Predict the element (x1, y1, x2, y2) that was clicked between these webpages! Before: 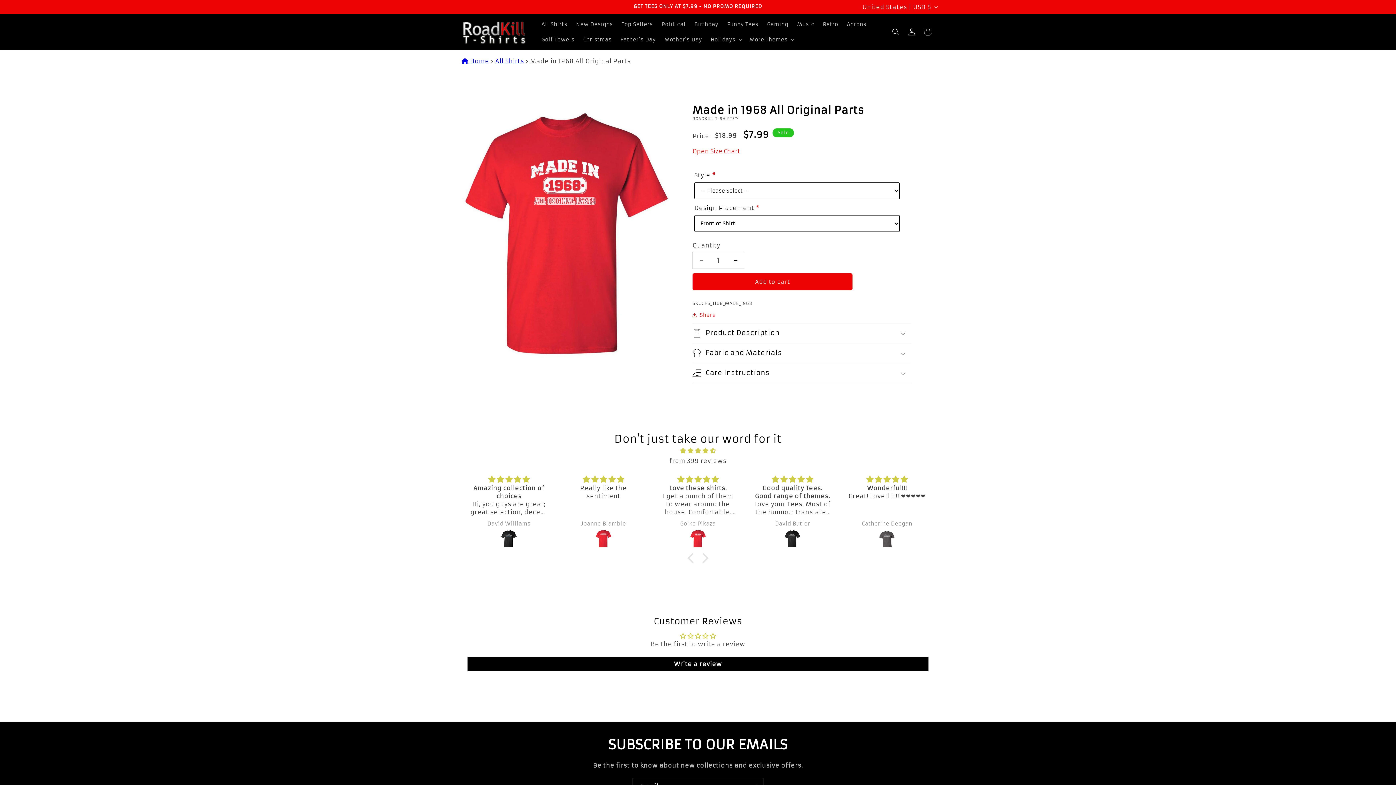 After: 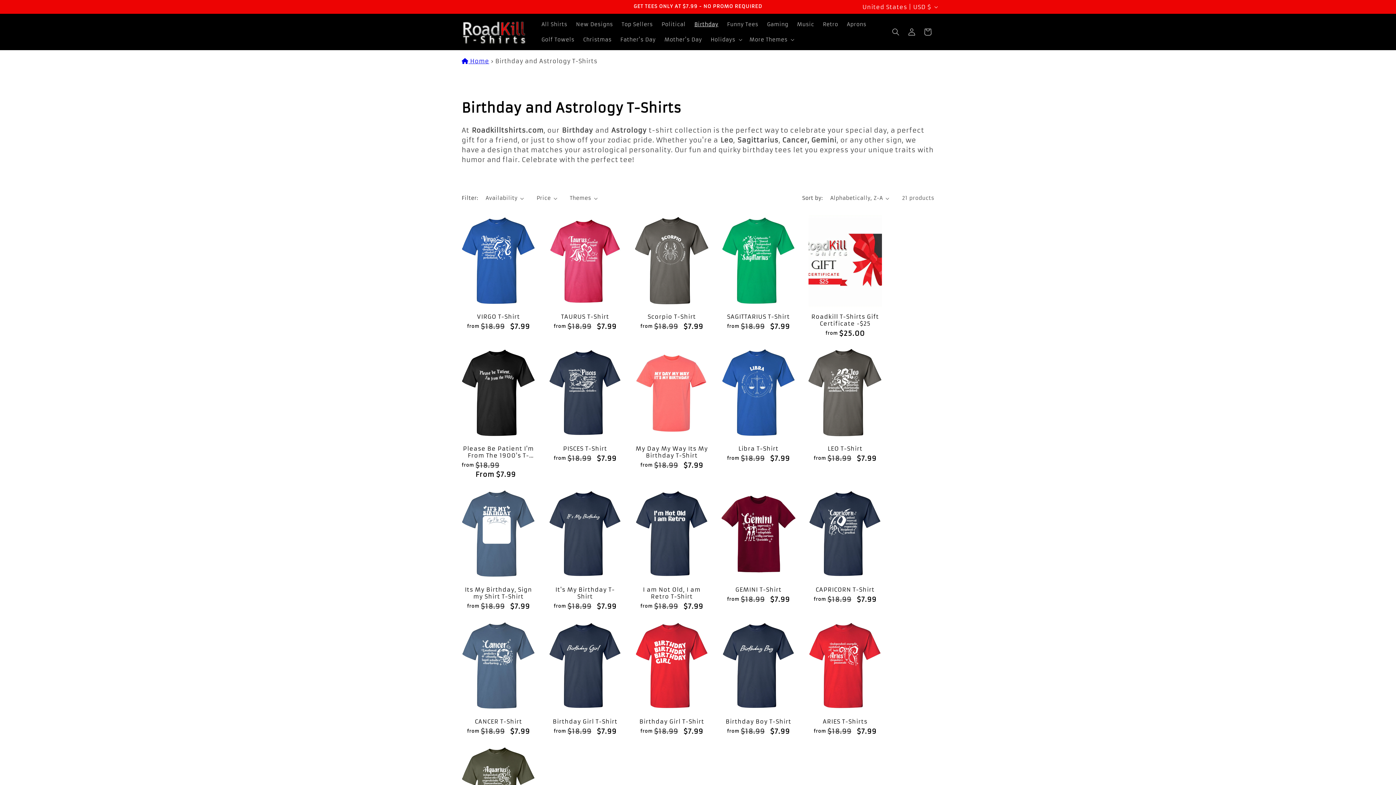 Action: label: Birthday bbox: (690, 16, 722, 32)